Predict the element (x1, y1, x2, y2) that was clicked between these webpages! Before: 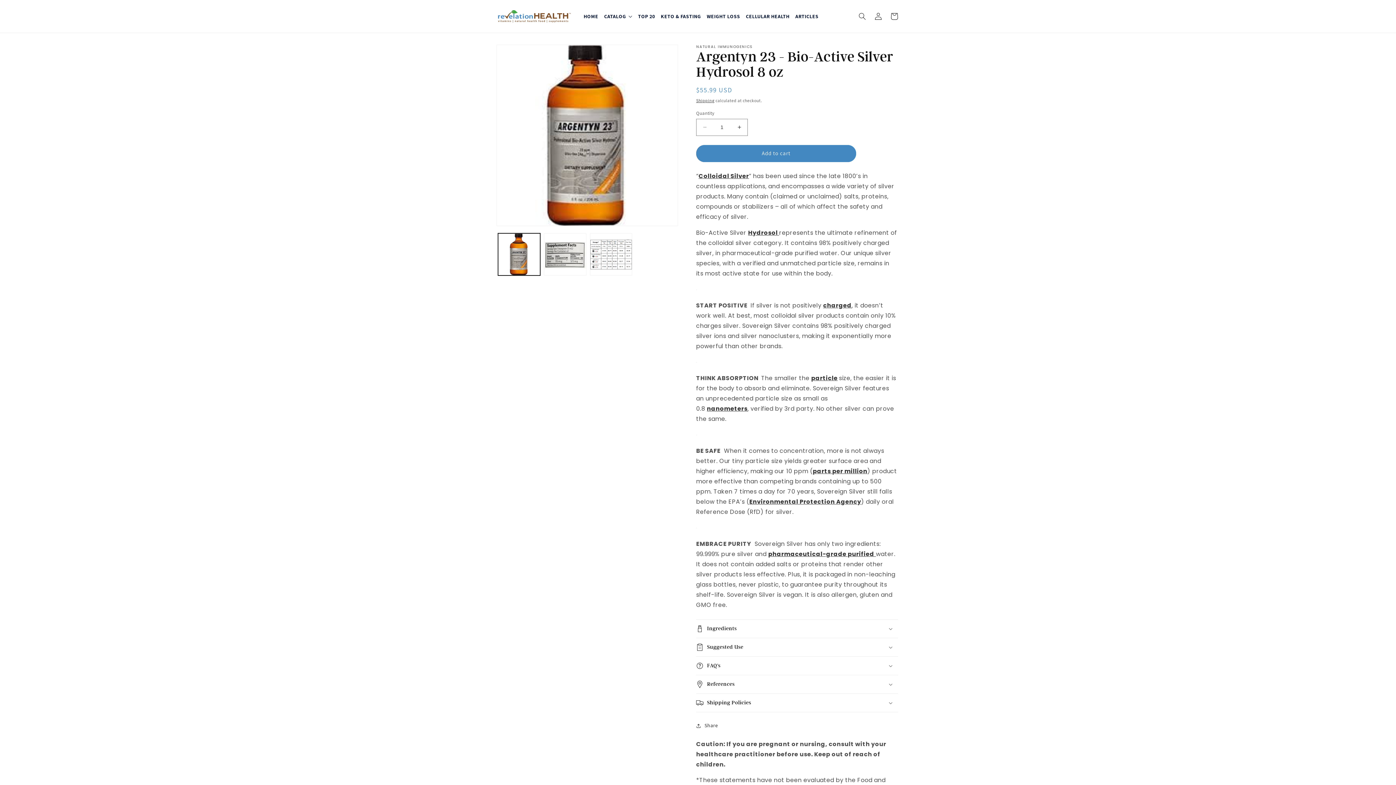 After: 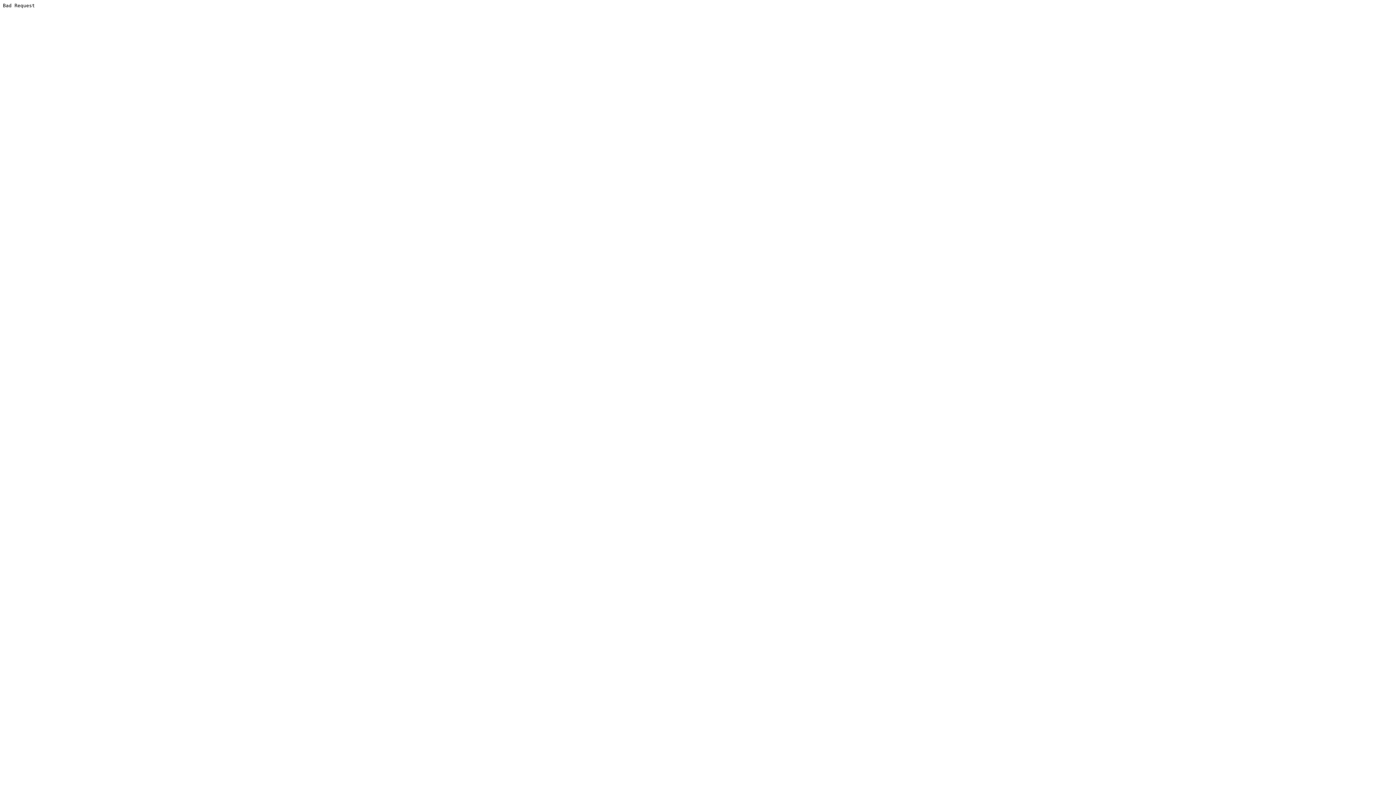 Action: bbox: (696, 523, 697, 532)